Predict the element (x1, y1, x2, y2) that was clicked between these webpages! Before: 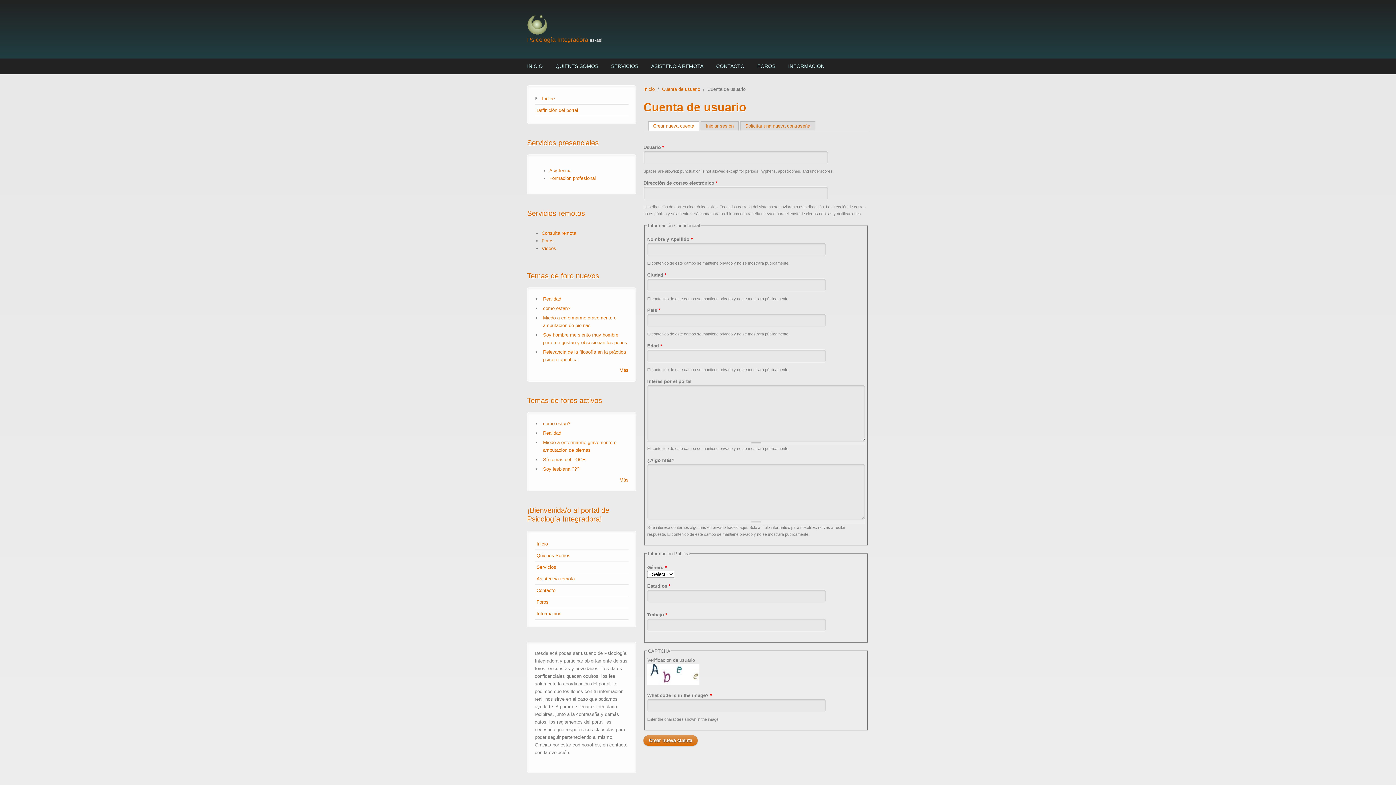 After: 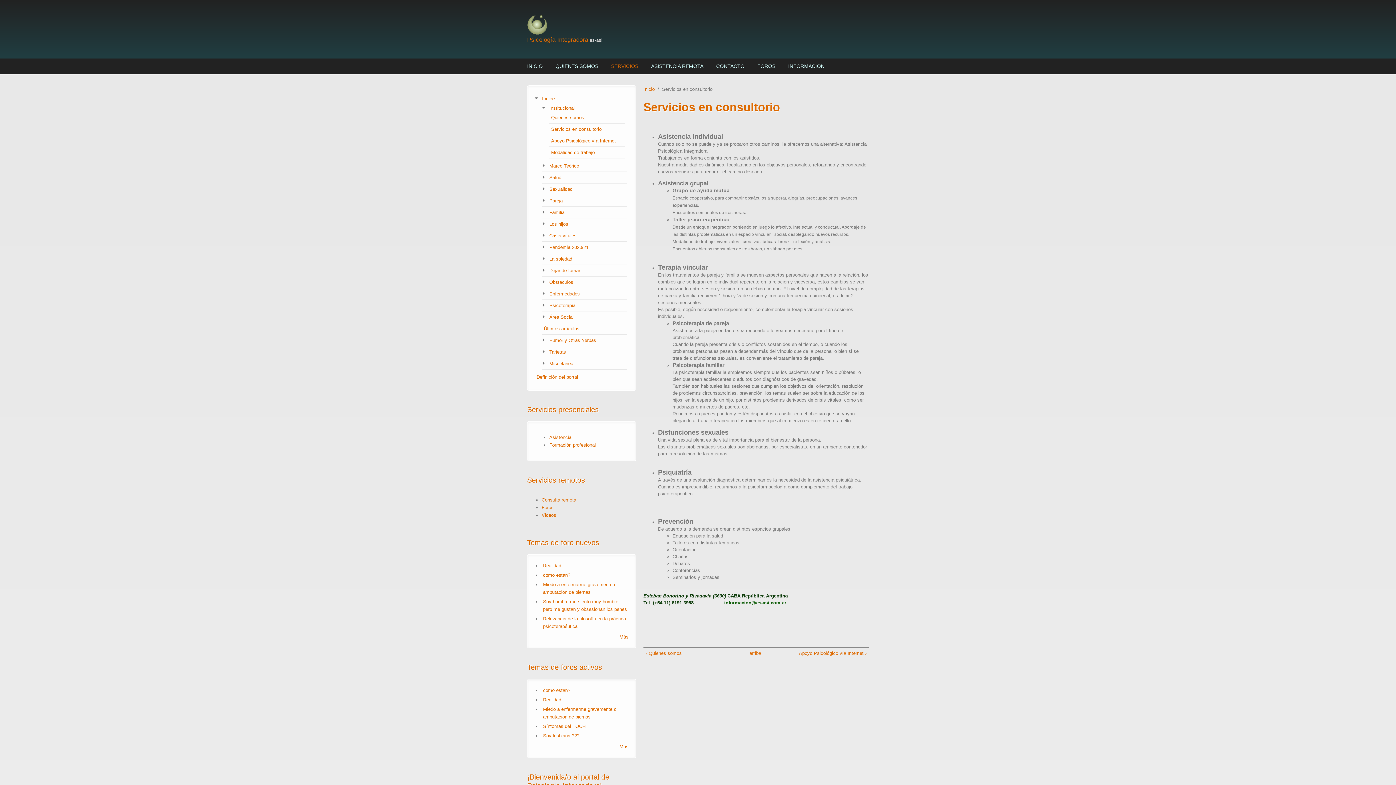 Action: label: SERVICIOS bbox: (609, 58, 640, 73)